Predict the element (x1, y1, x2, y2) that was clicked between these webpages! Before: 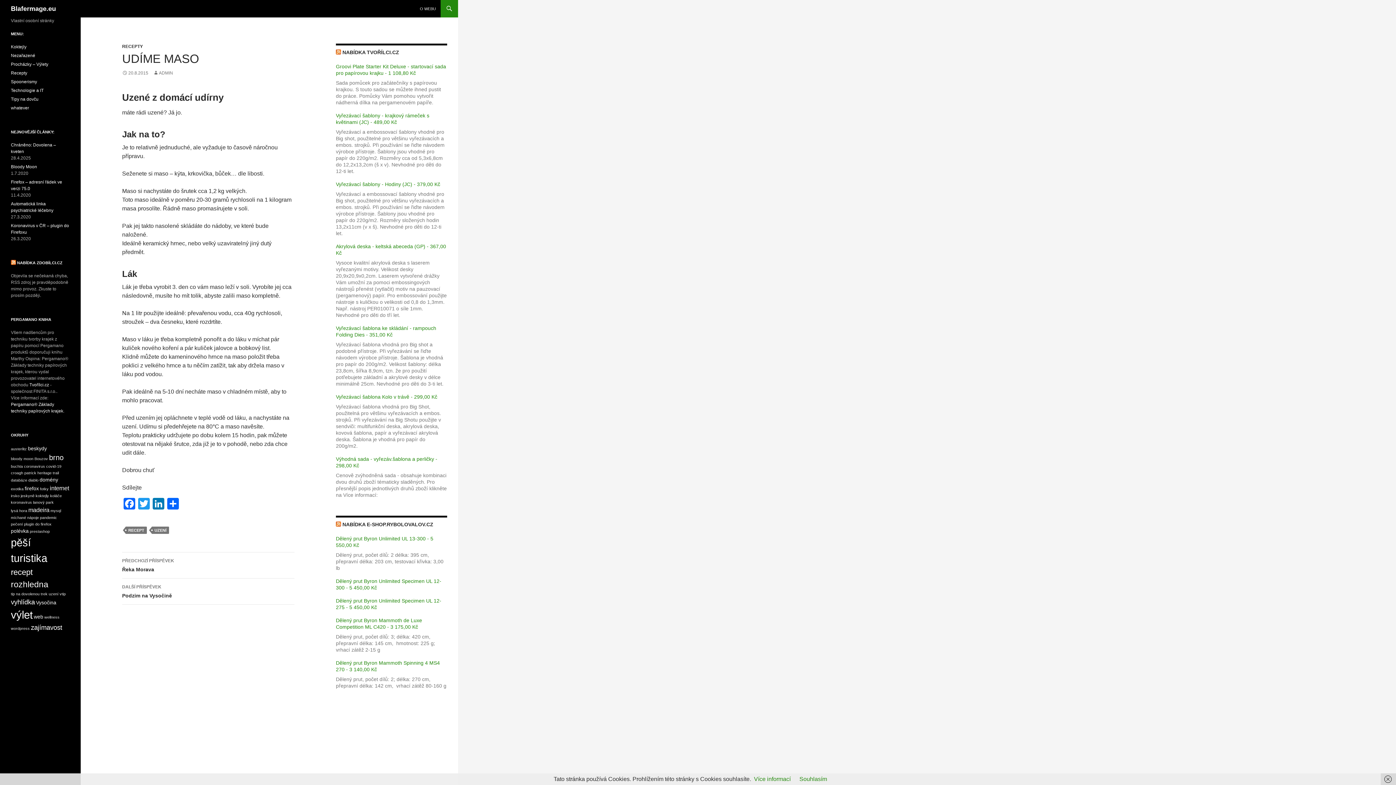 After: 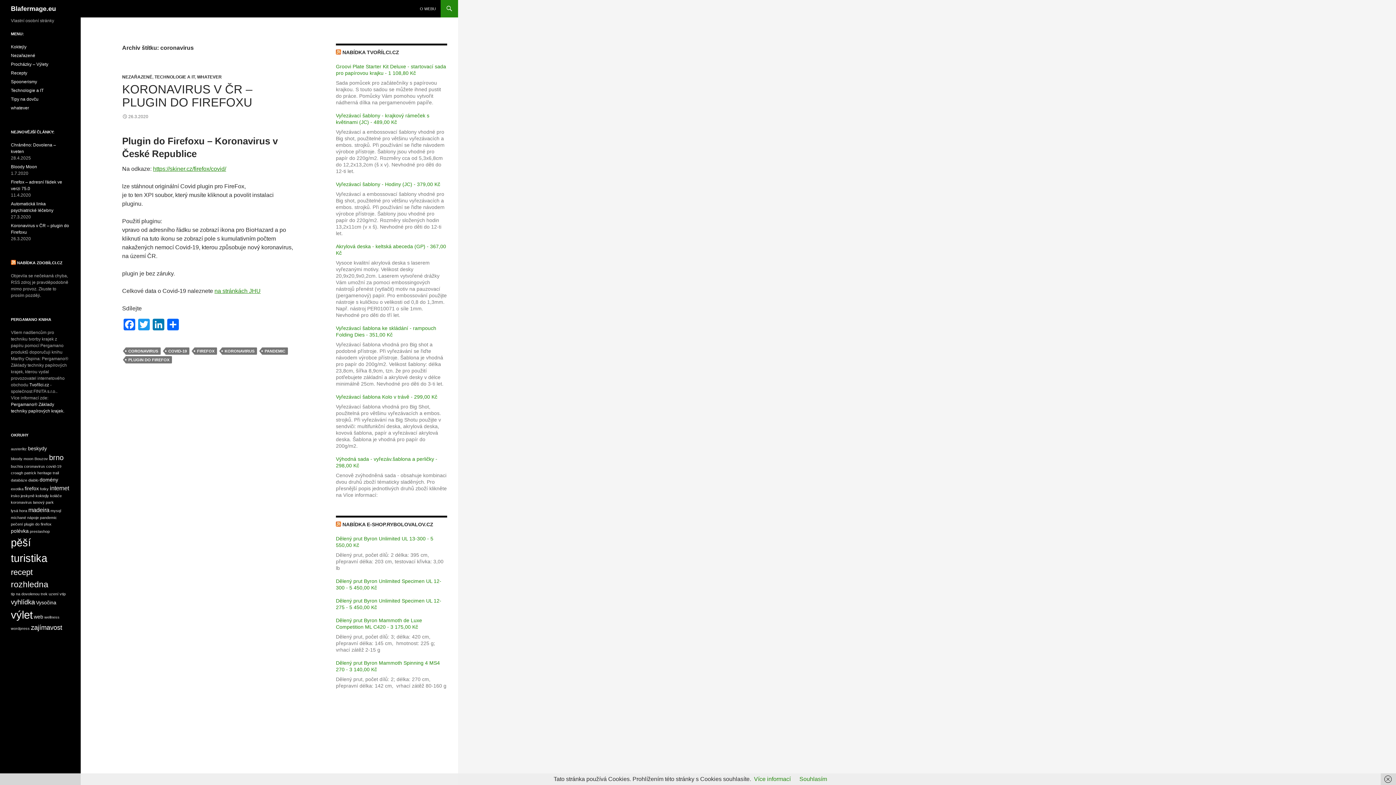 Action: bbox: (24, 464, 45, 468) label: coronavirus (1 položka)